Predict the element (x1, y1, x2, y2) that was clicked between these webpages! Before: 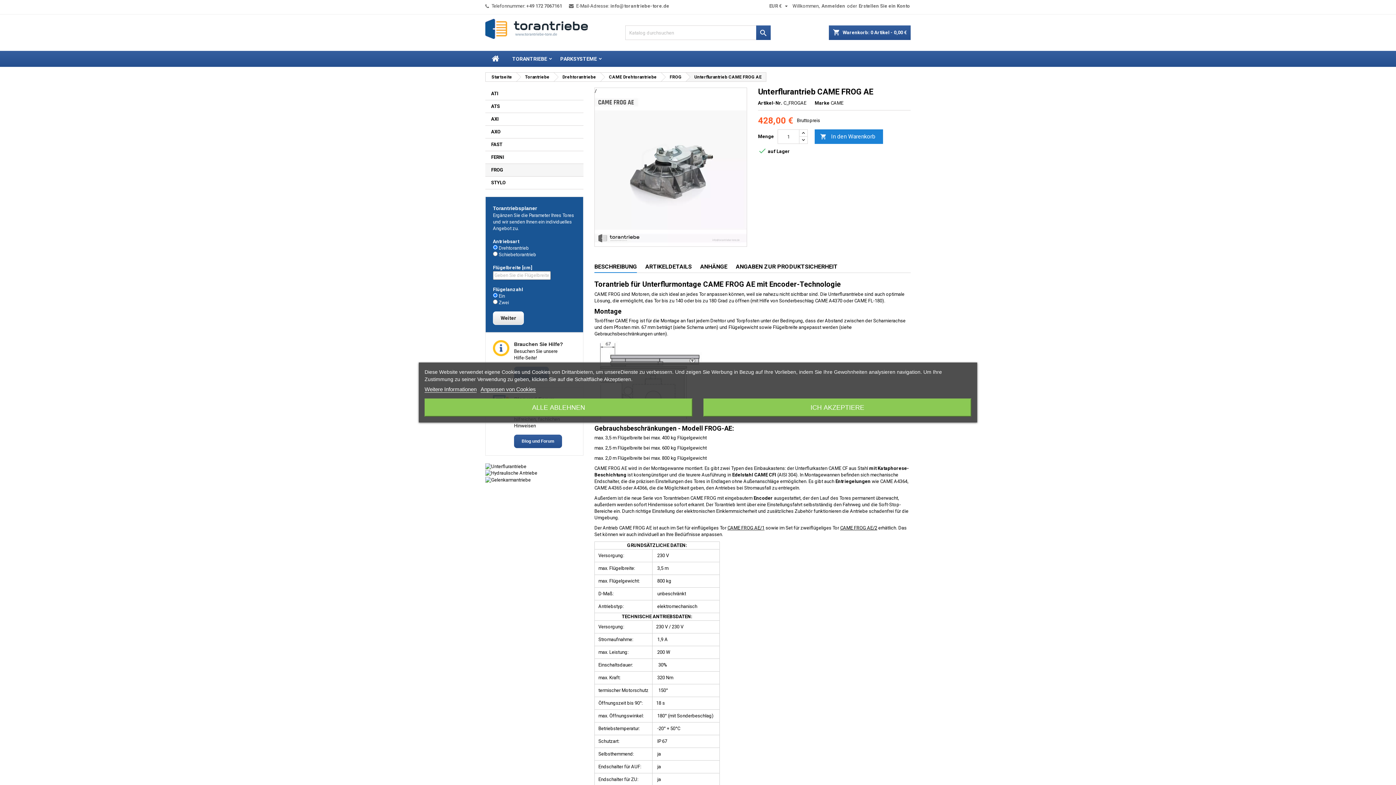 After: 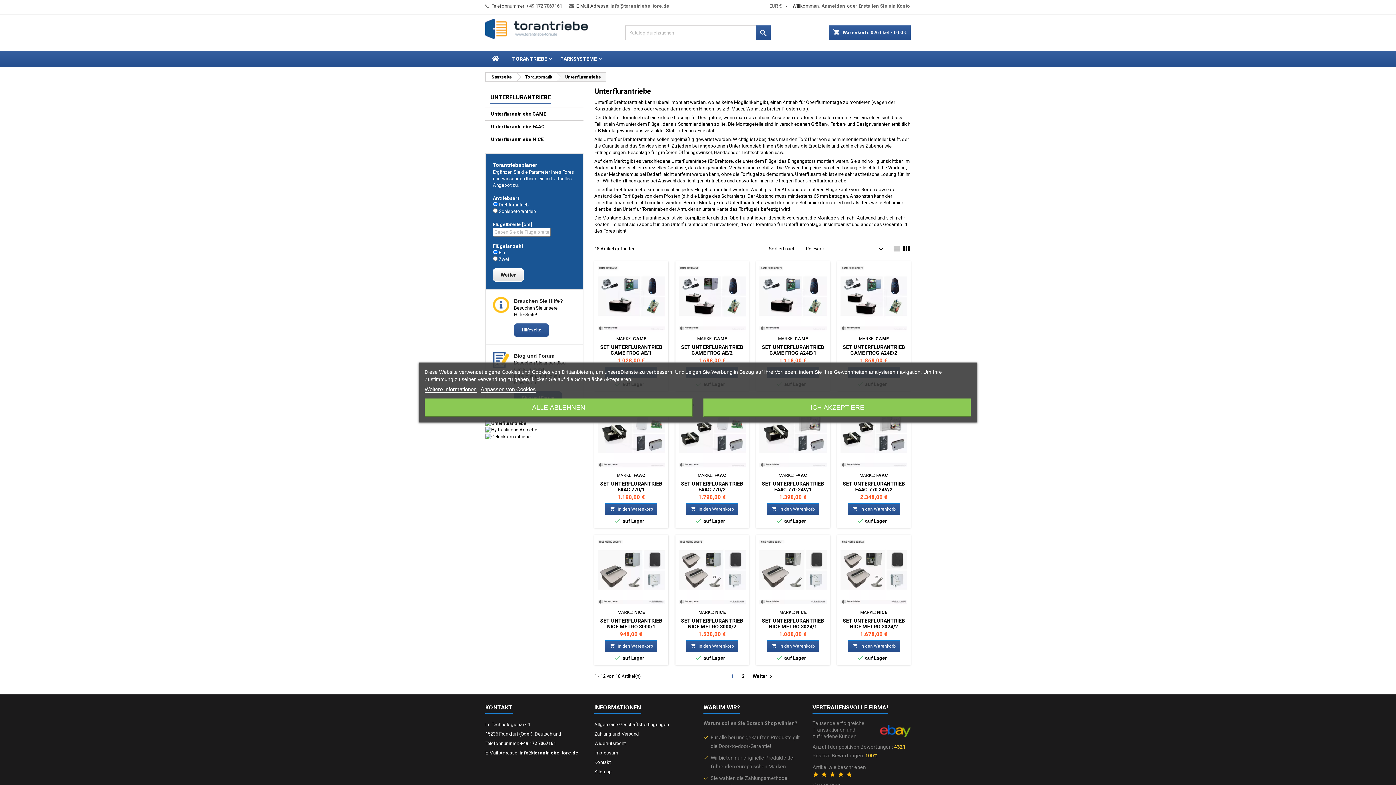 Action: bbox: (485, 463, 526, 469)